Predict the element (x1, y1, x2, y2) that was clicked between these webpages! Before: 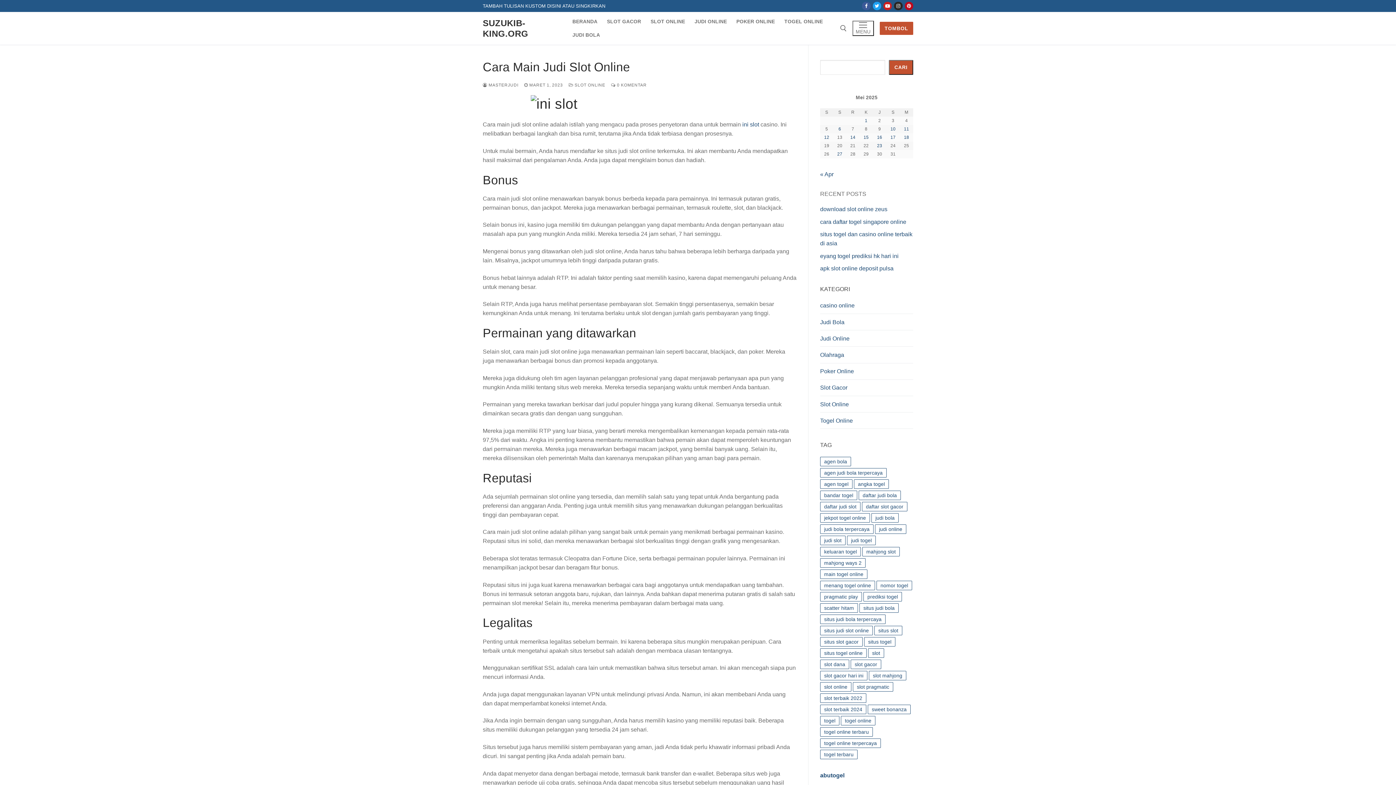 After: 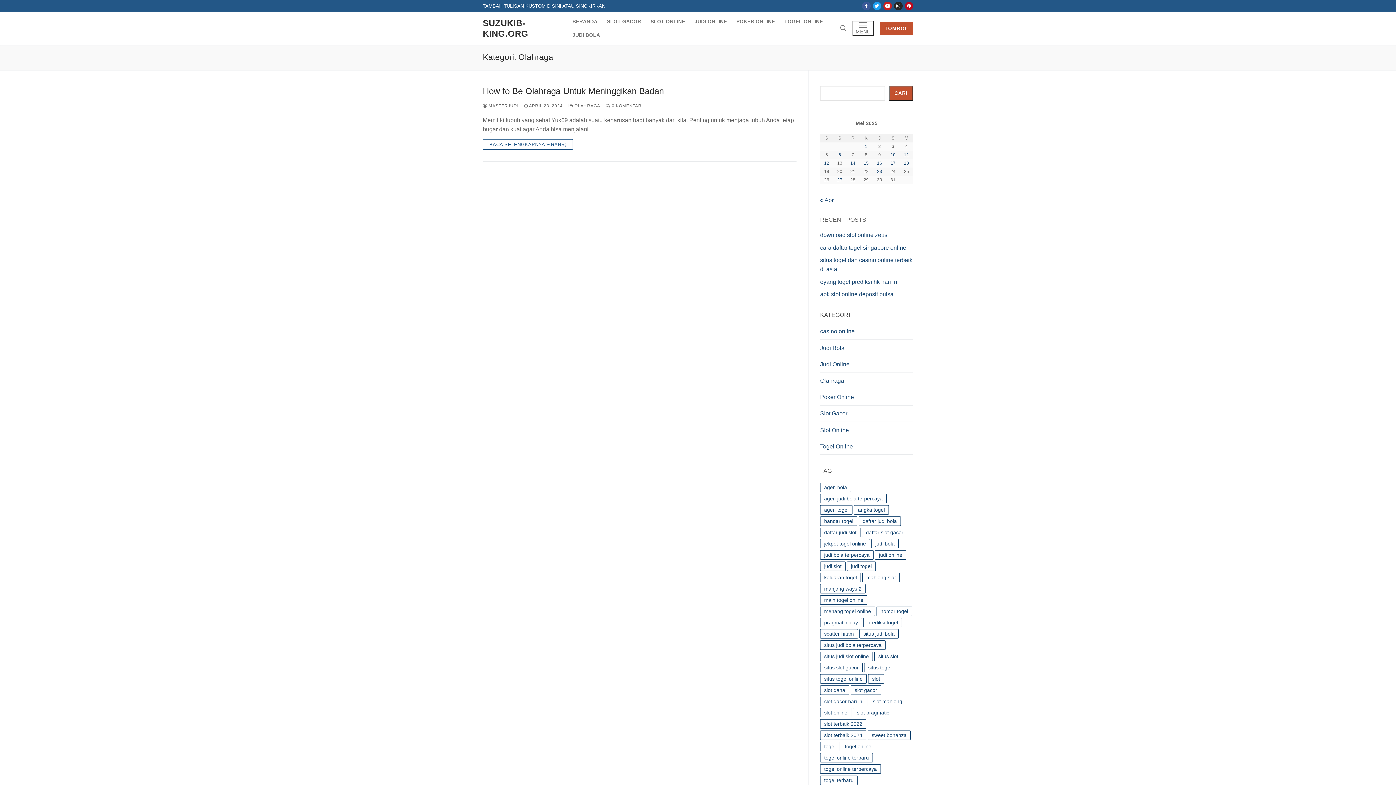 Action: bbox: (820, 350, 913, 363) label: Olahraga